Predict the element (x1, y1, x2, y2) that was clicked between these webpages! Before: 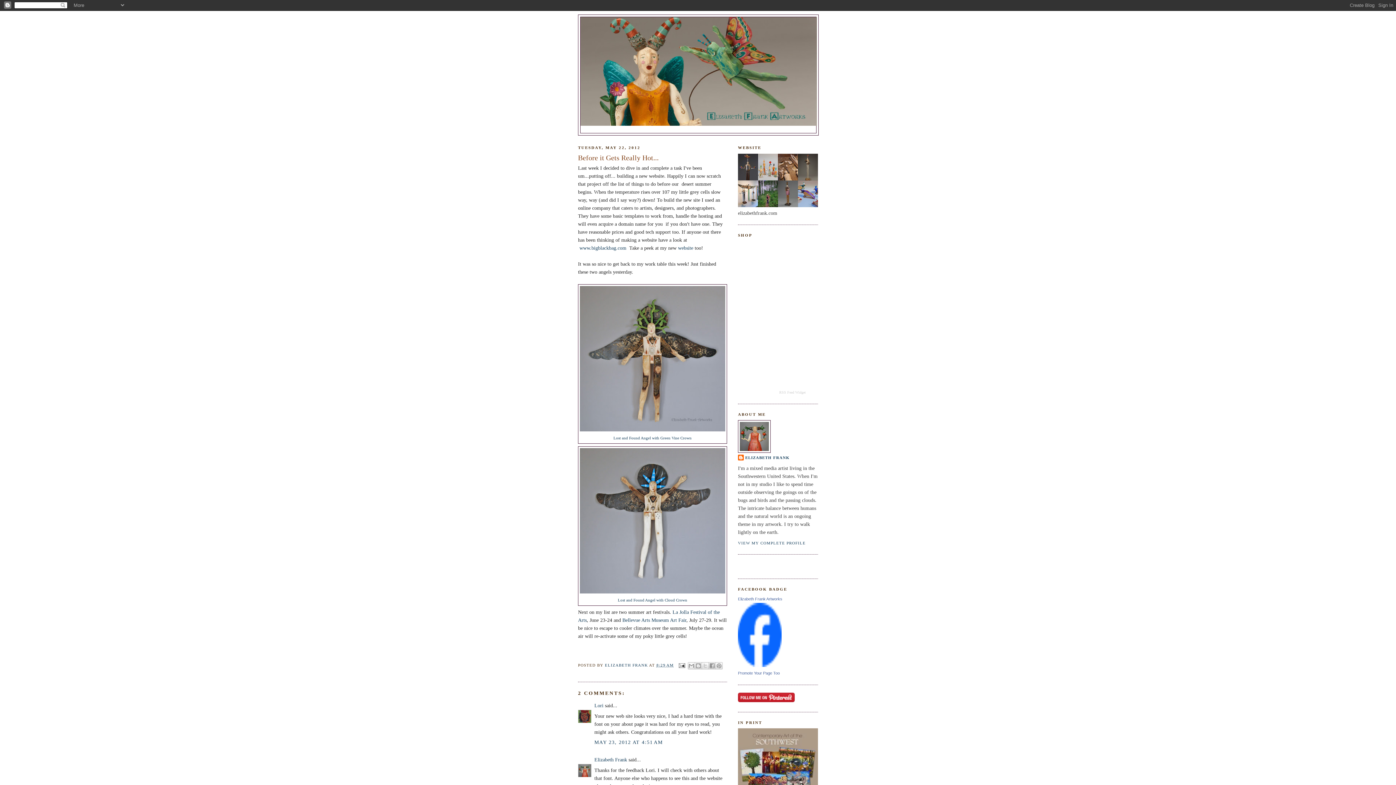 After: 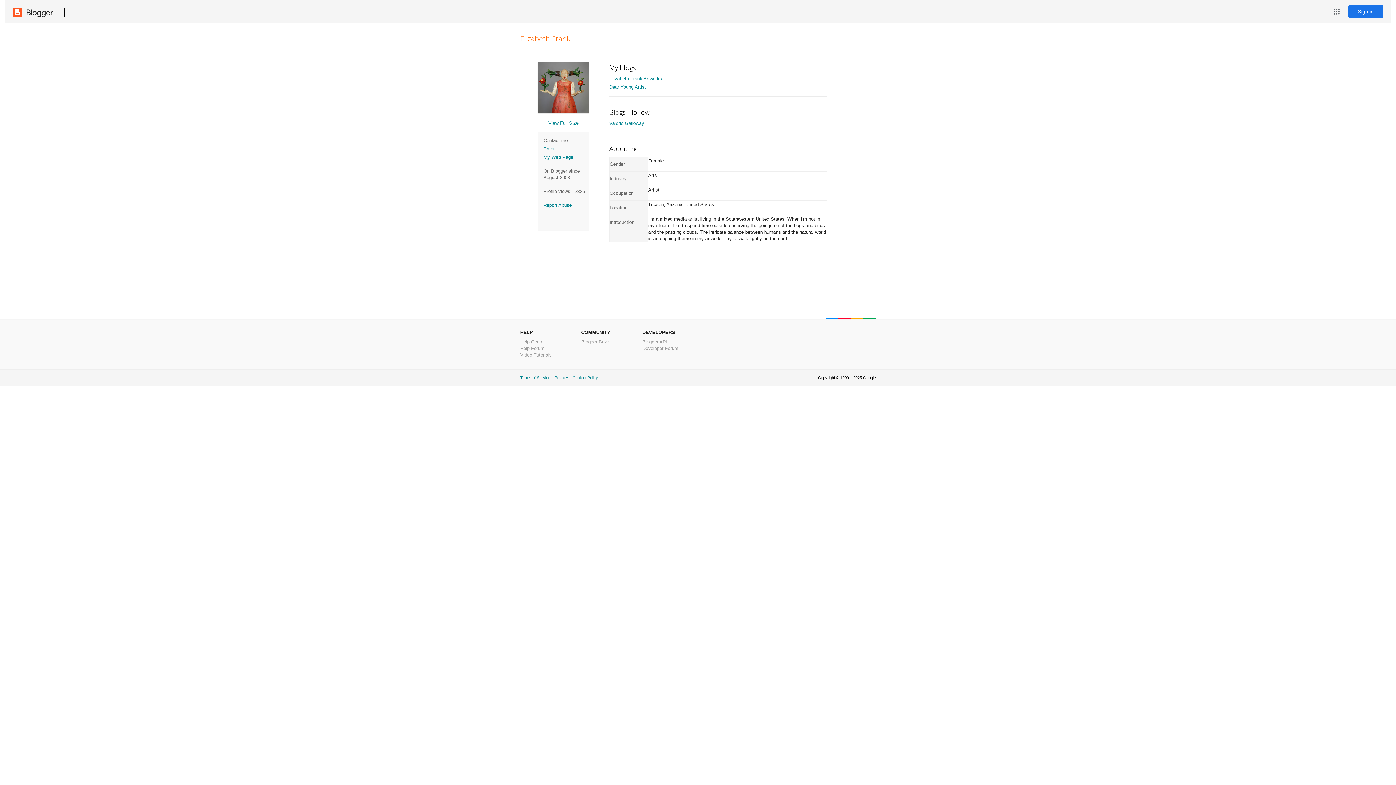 Action: label: VIEW MY COMPLETE PROFILE bbox: (738, 541, 805, 545)